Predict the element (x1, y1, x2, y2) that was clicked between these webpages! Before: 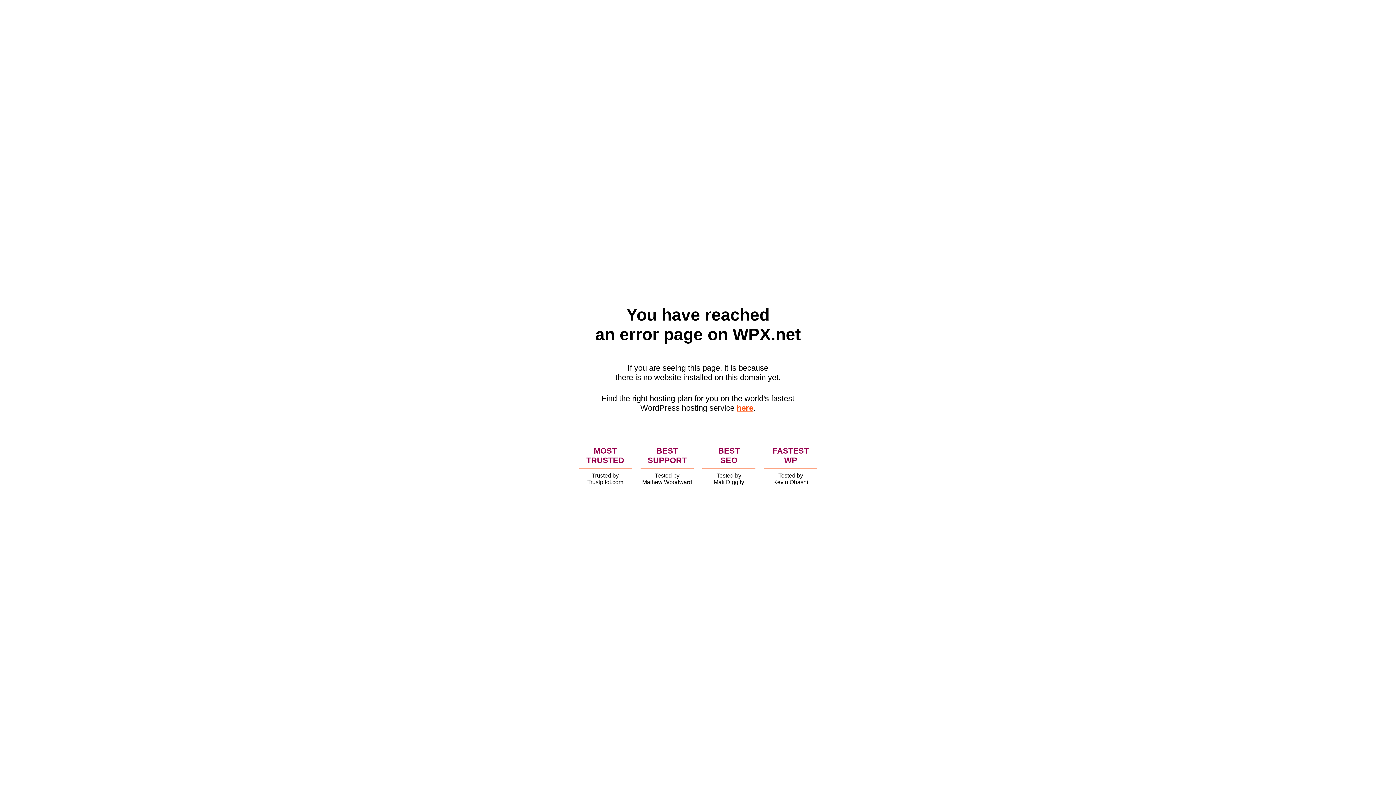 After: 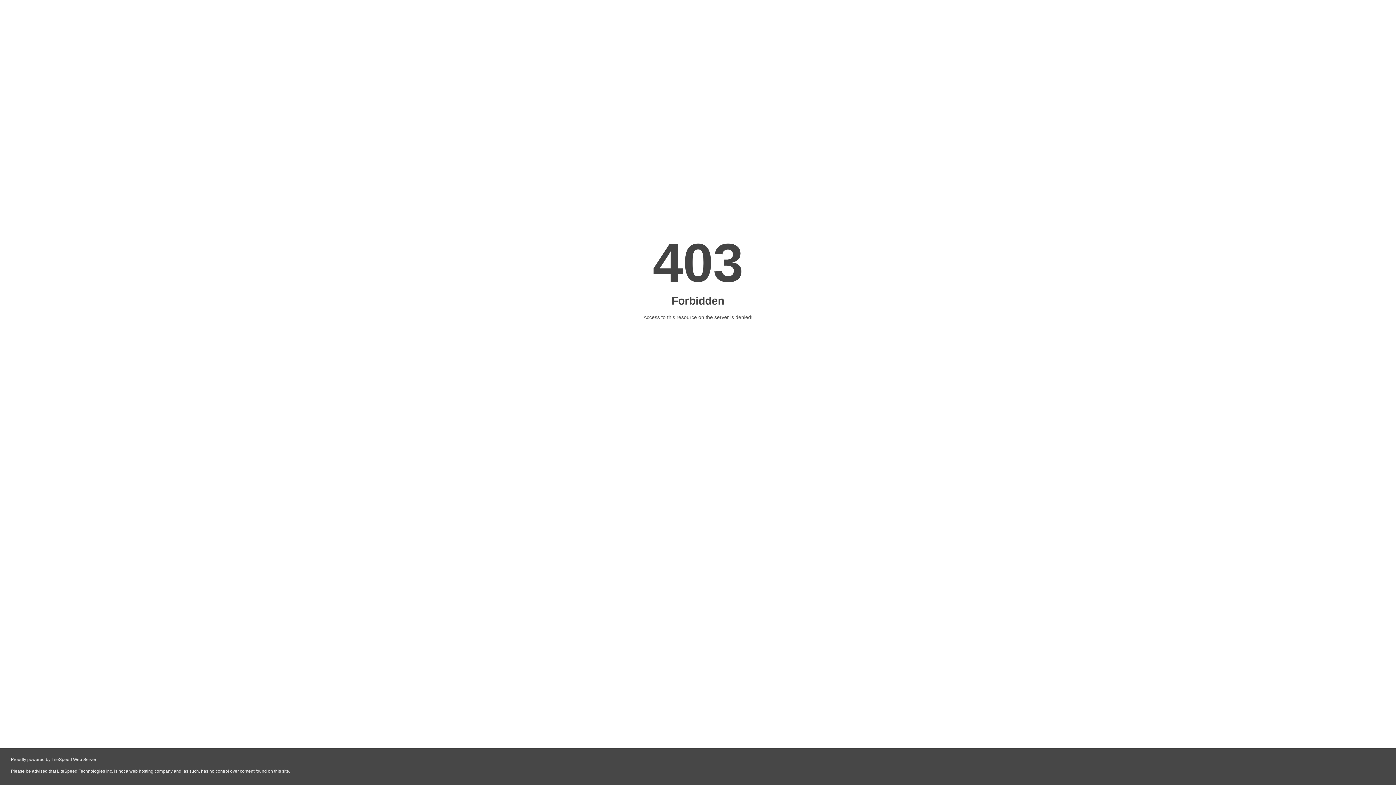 Action: label: here bbox: (736, 403, 753, 412)